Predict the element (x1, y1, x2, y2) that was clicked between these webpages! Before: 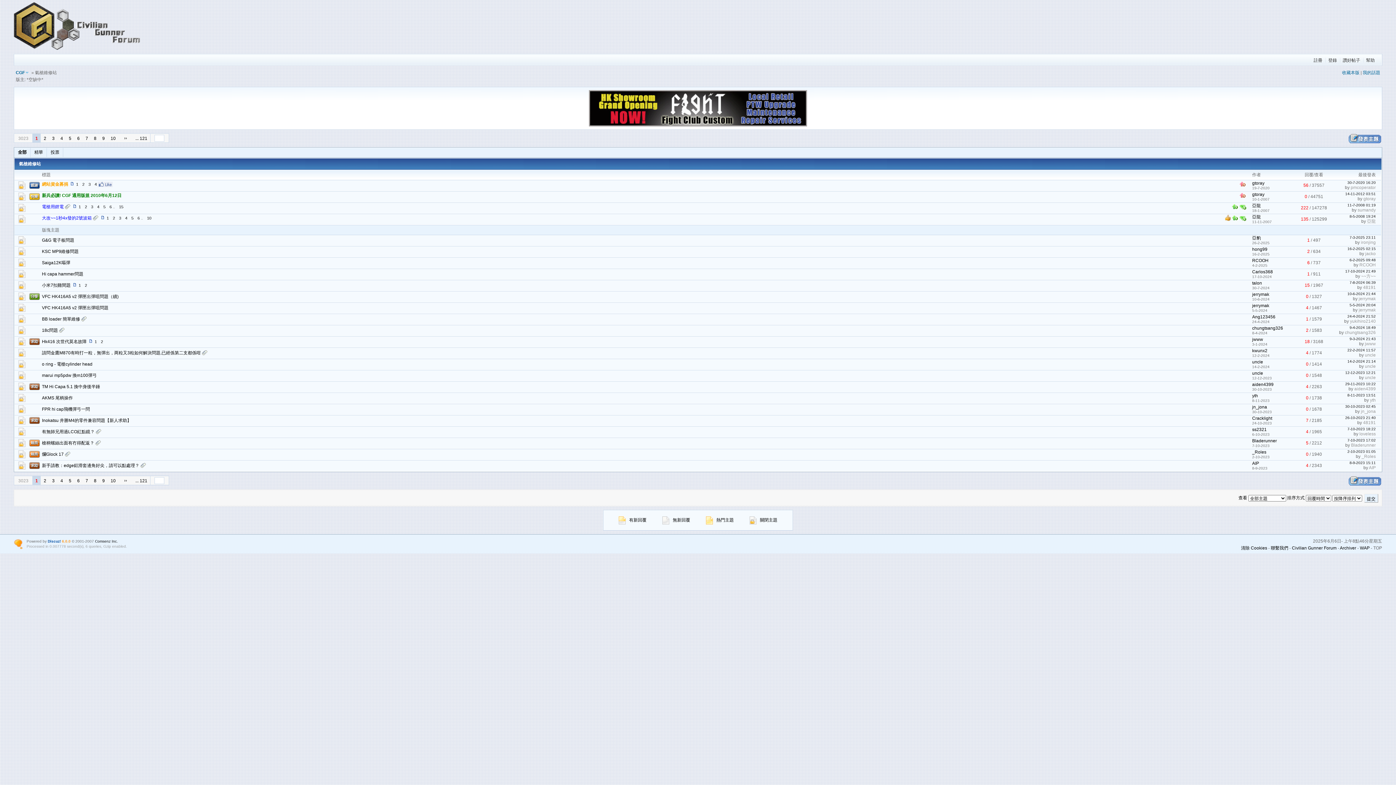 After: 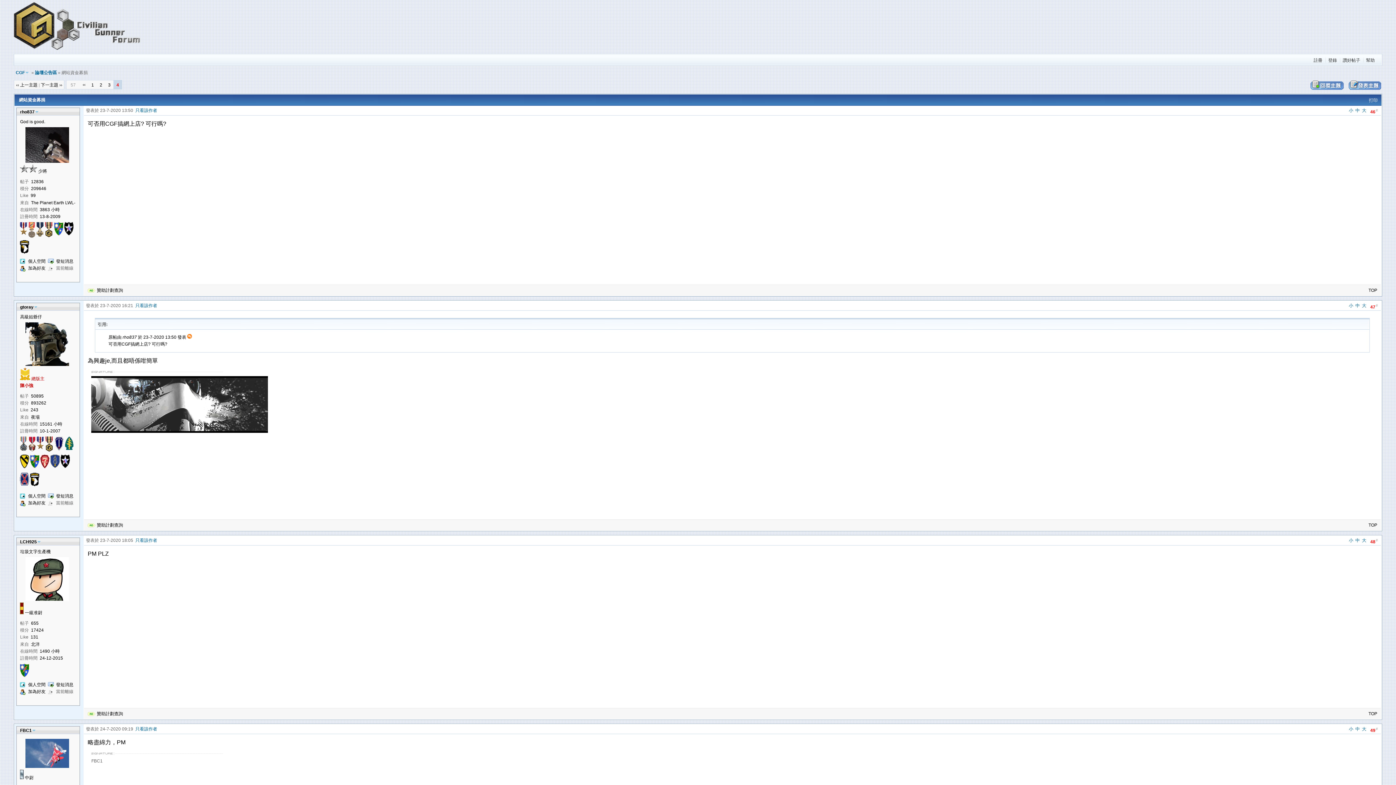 Action: label: 4 bbox: (91, 182, 96, 186)